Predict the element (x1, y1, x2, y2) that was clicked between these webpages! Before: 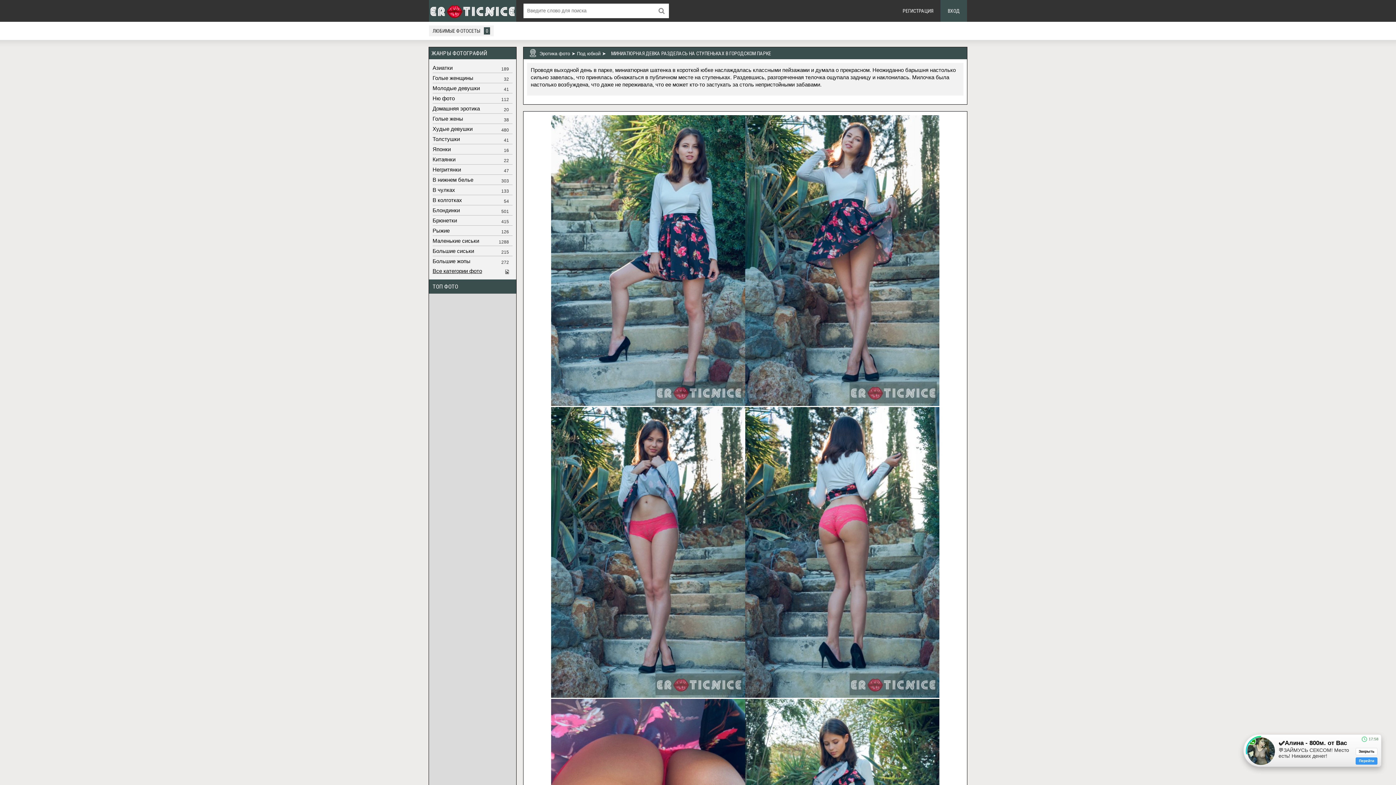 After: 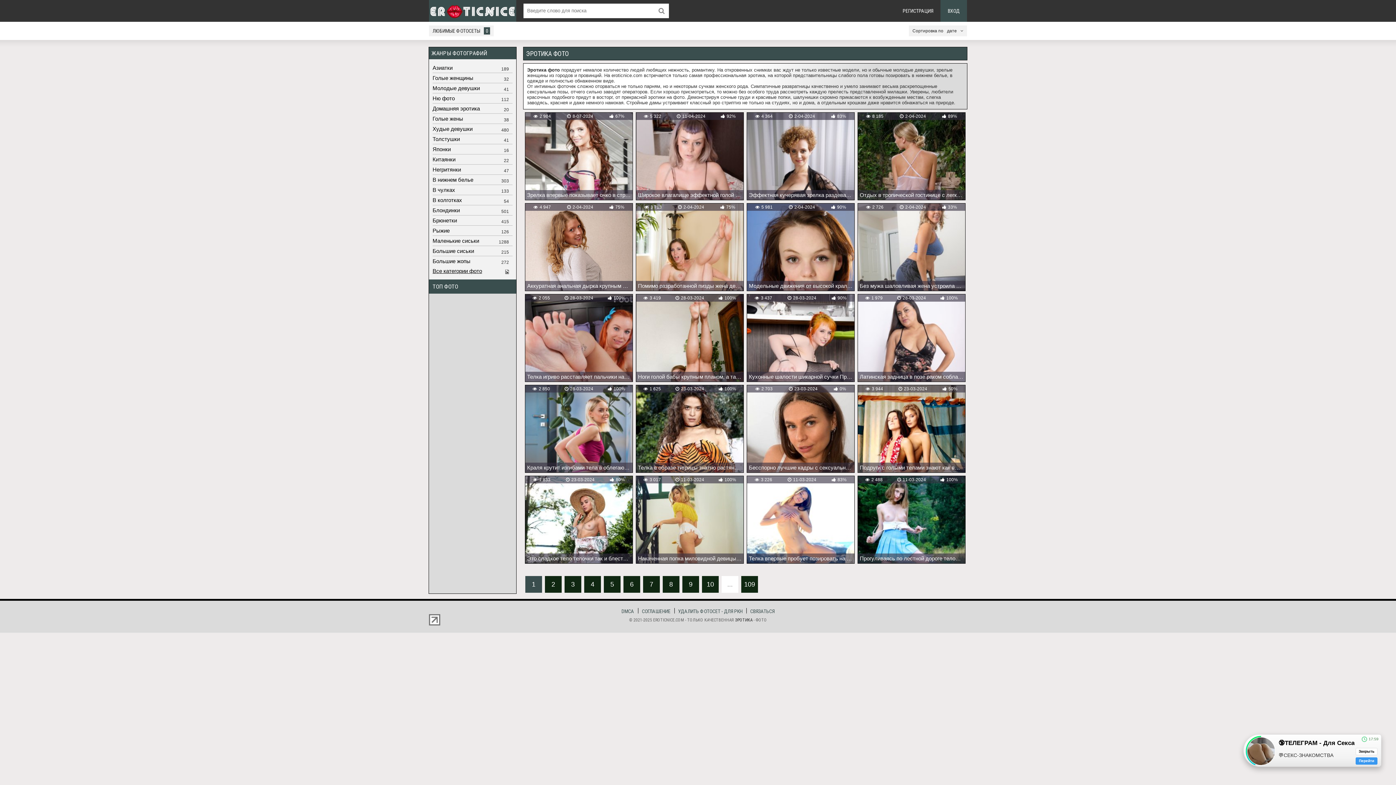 Action: label: Эротика фото bbox: (539, 50, 570, 56)